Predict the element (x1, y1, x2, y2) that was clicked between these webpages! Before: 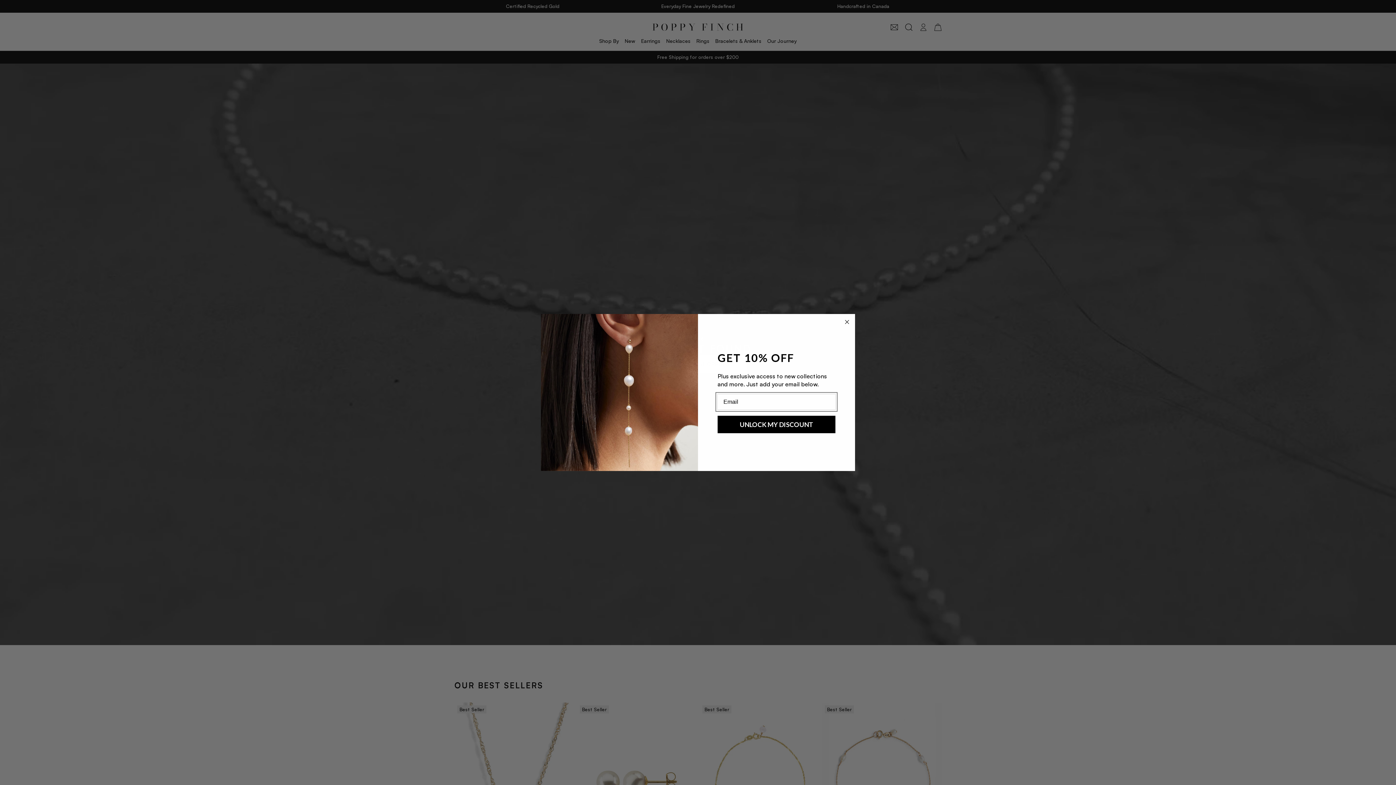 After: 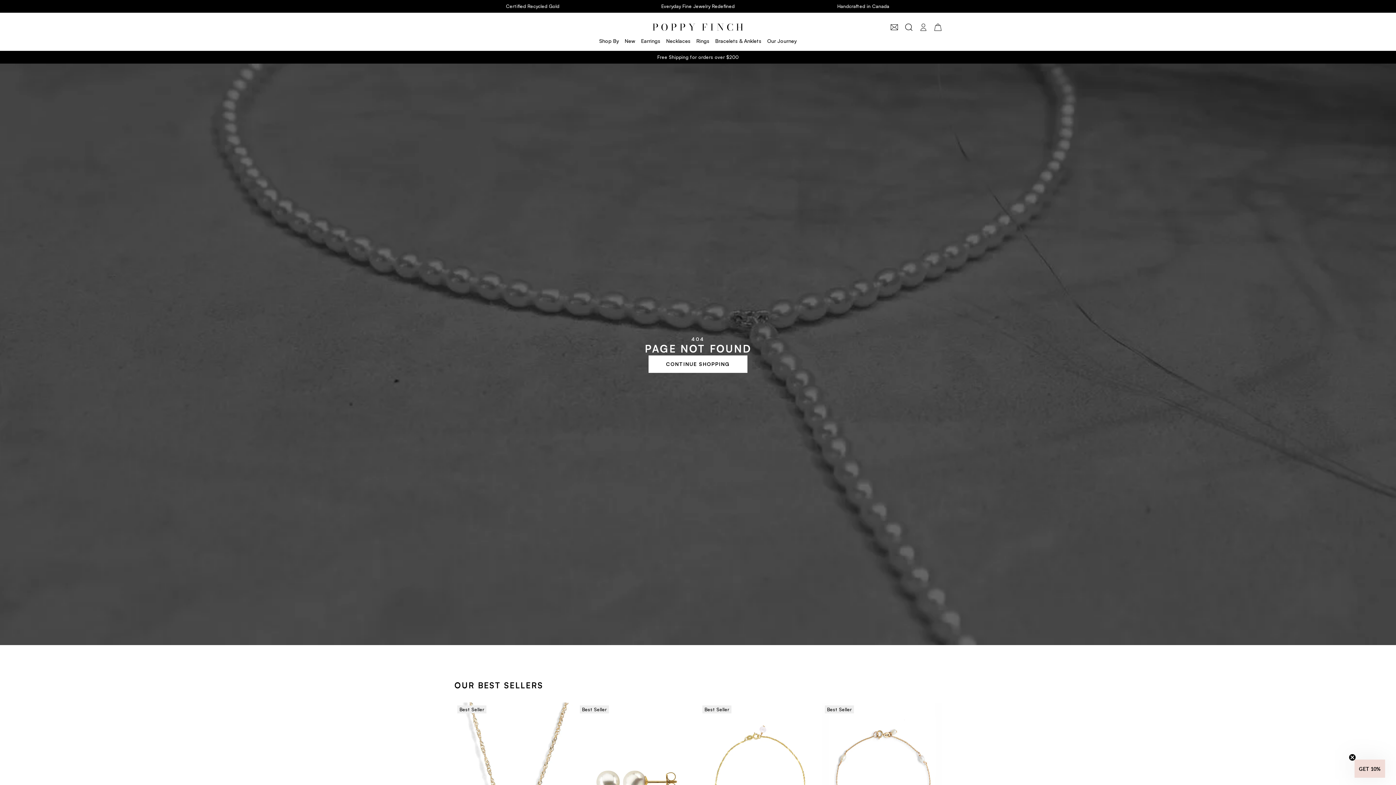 Action: bbox: (842, 317, 851, 326) label: Close dialog